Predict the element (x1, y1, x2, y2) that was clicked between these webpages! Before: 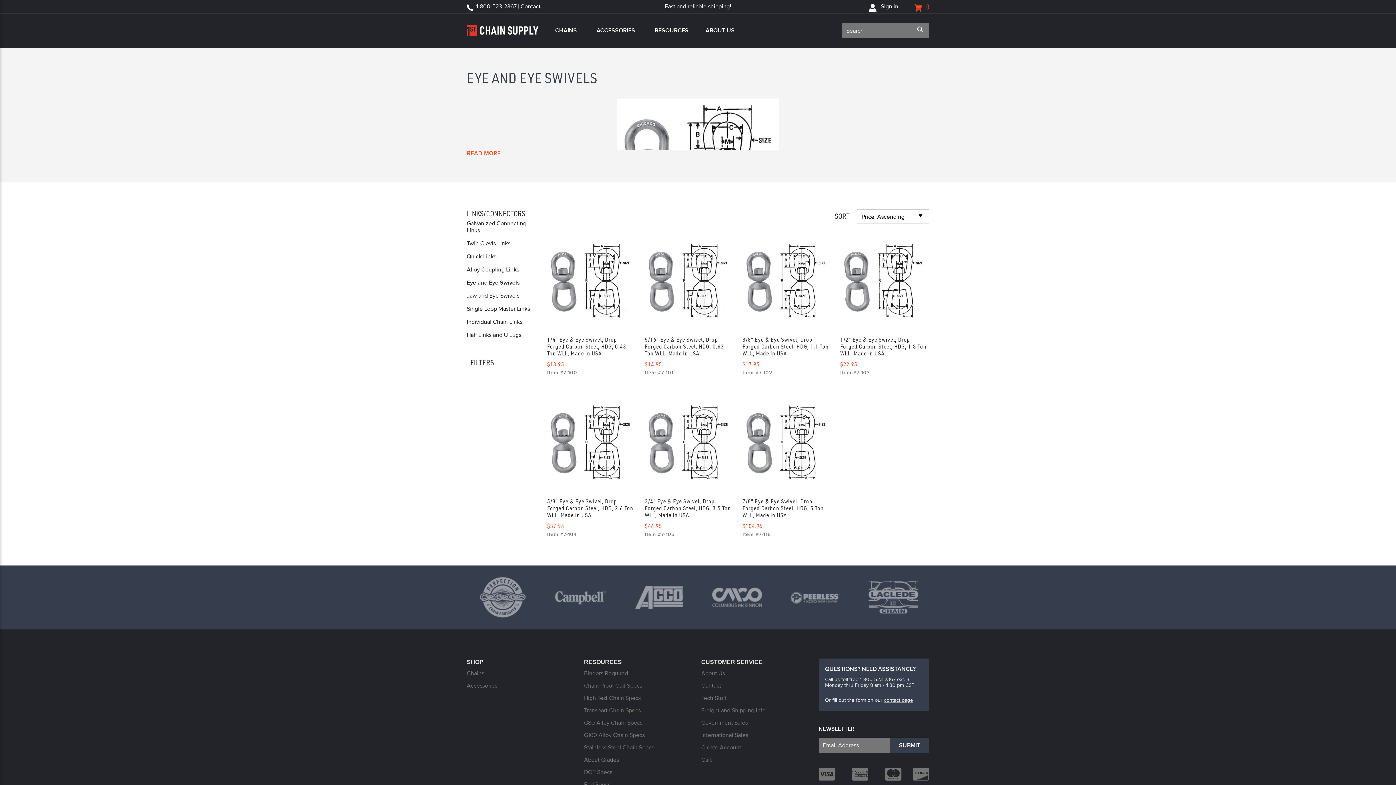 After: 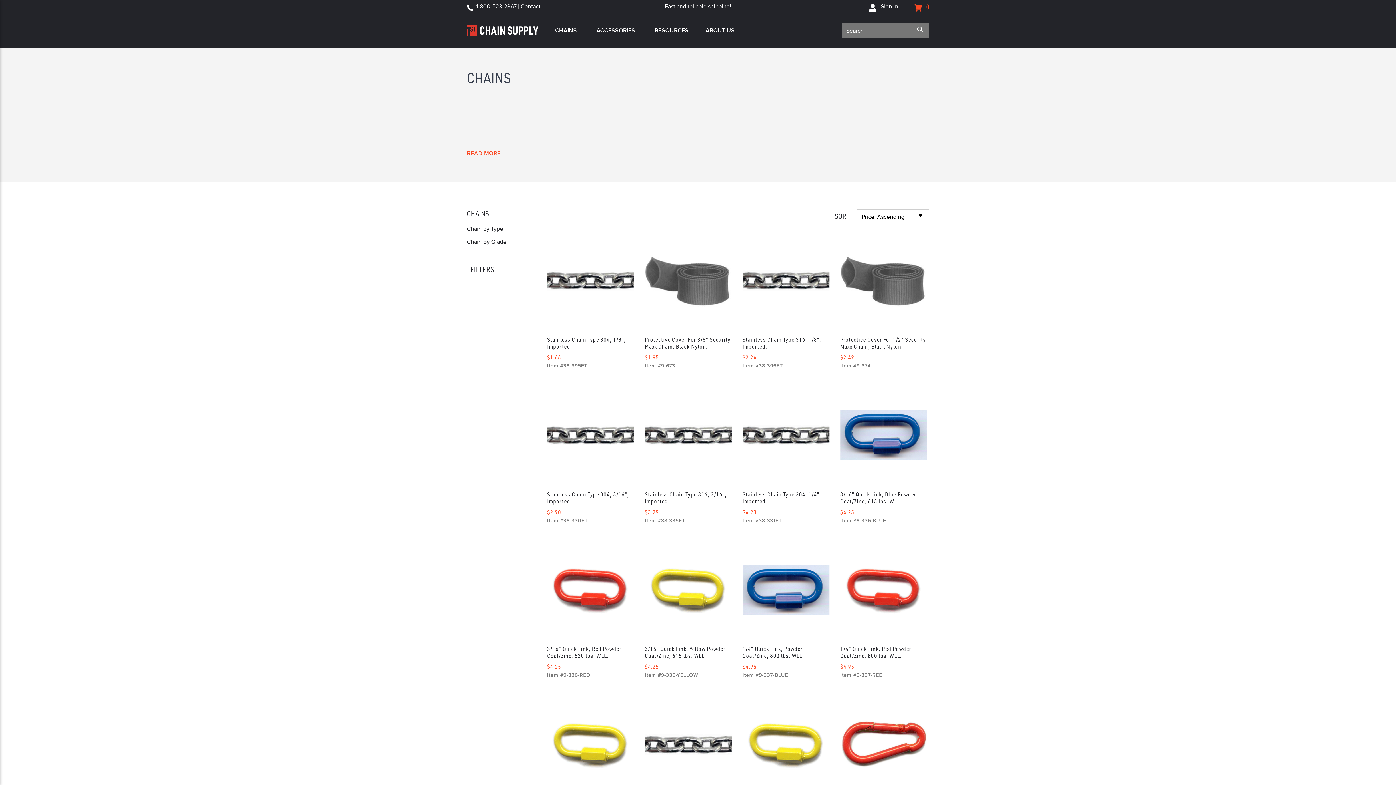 Action: bbox: (466, 669, 484, 677) label: Chains